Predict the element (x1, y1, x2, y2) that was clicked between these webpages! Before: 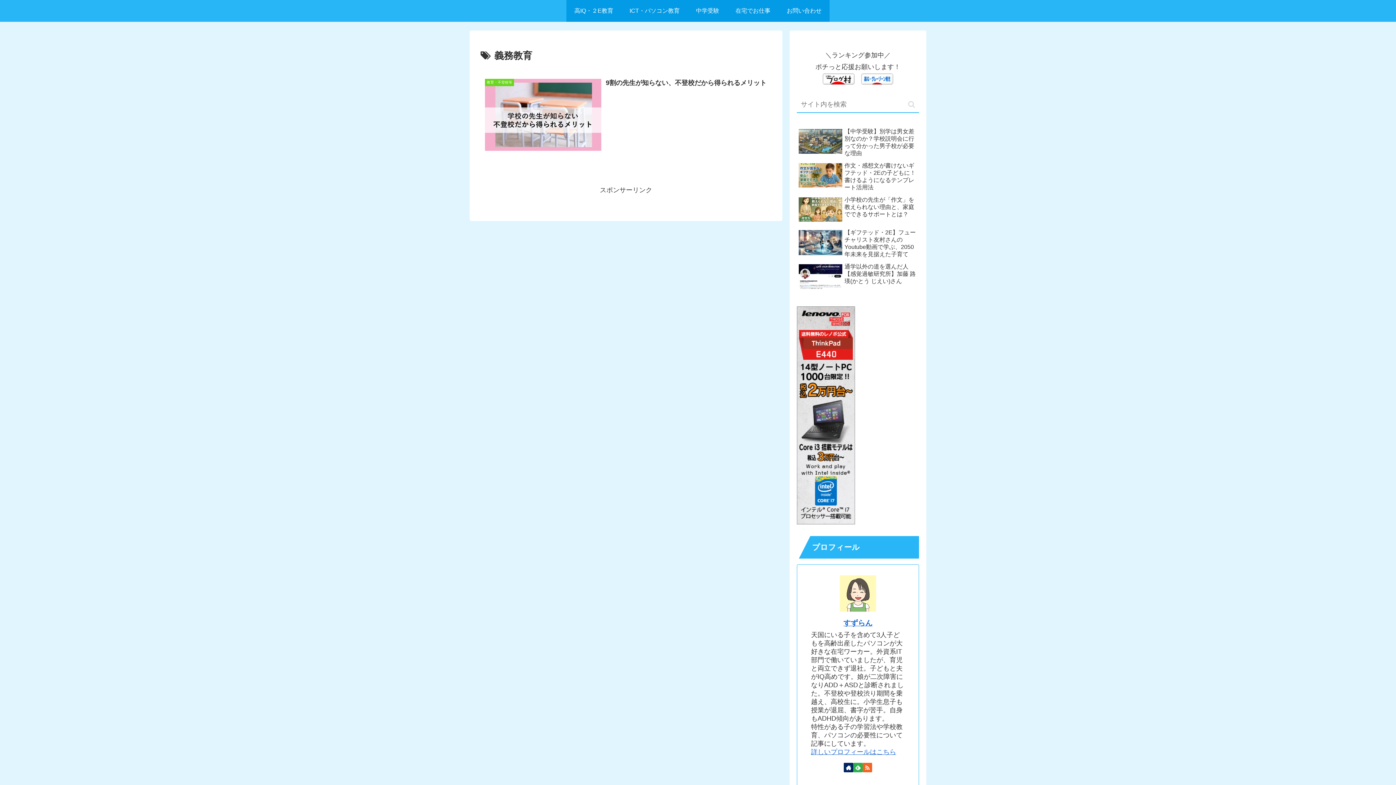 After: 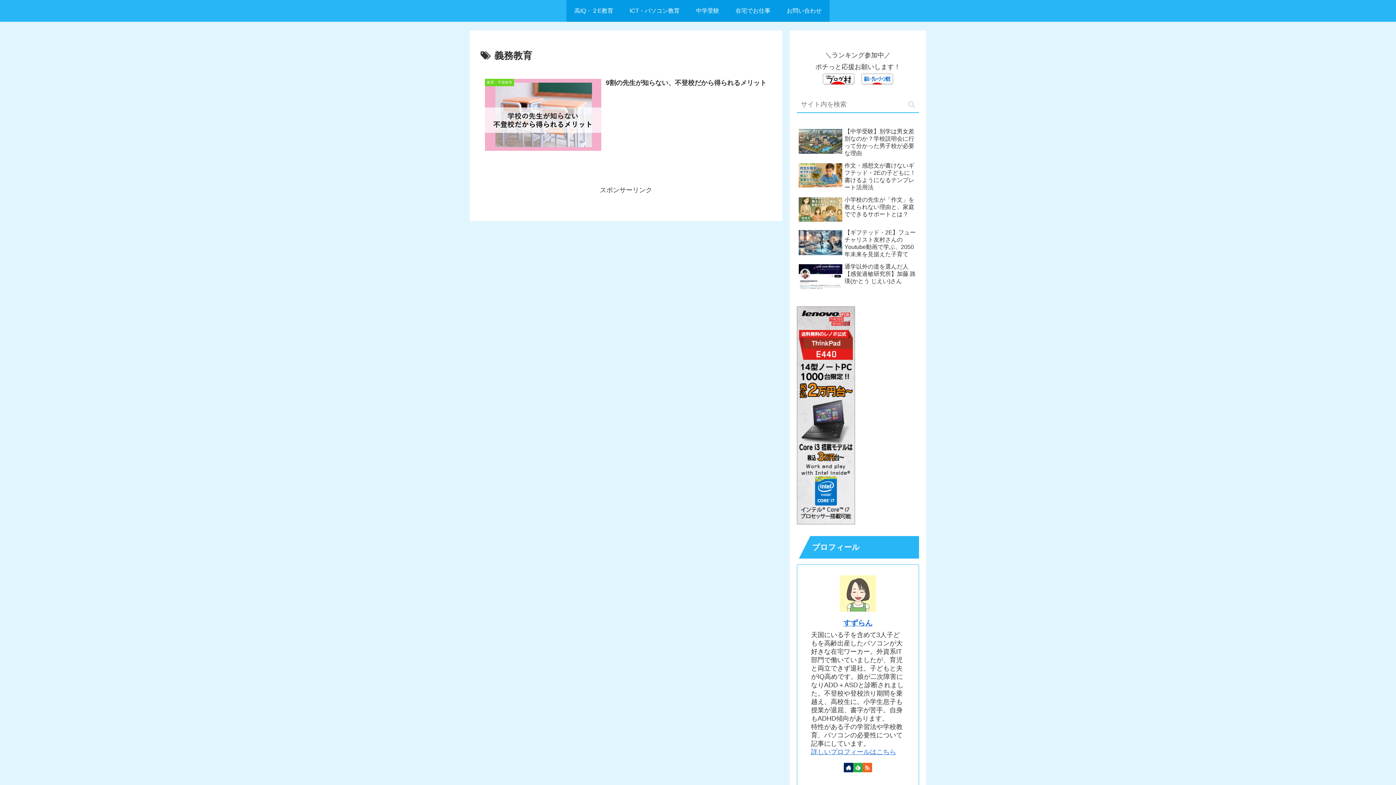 Action: bbox: (822, 75, 854, 82)